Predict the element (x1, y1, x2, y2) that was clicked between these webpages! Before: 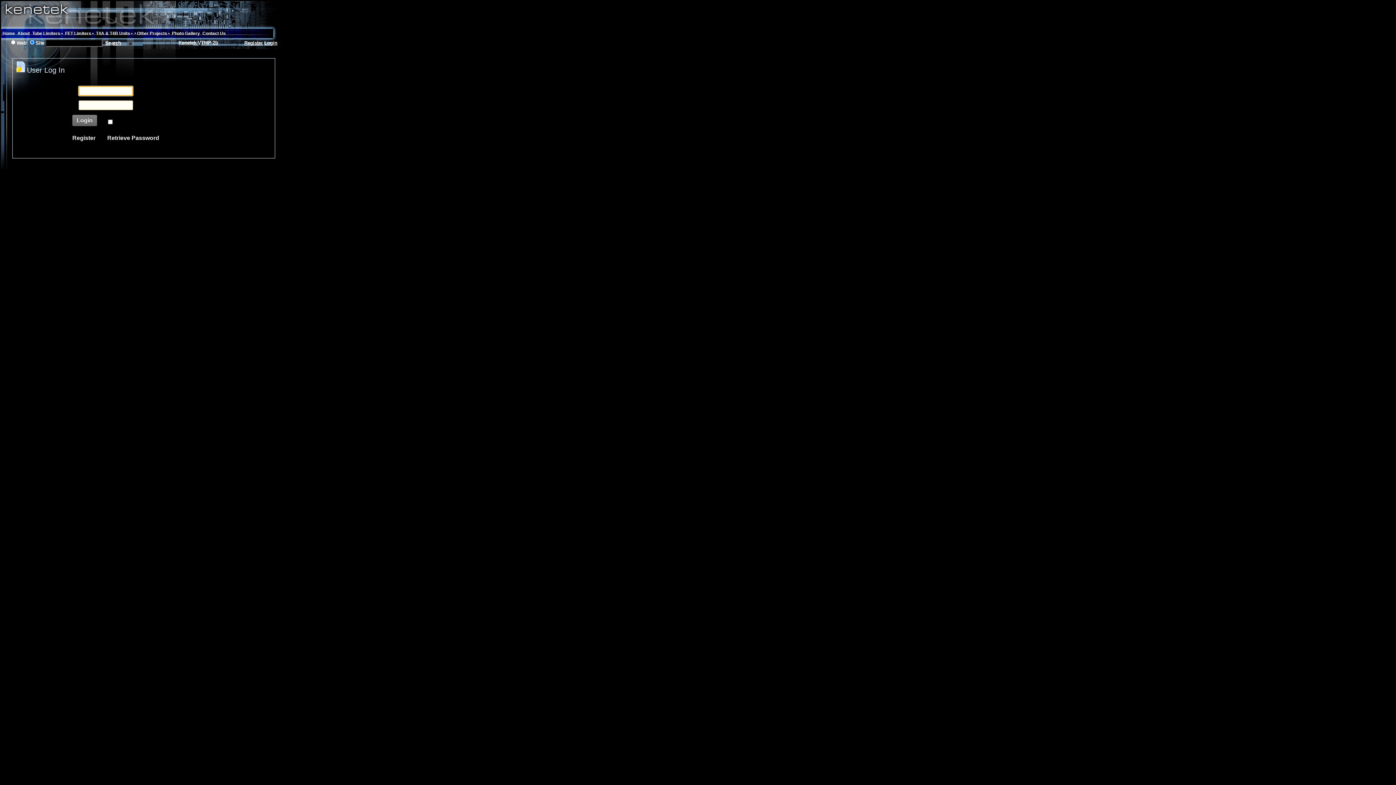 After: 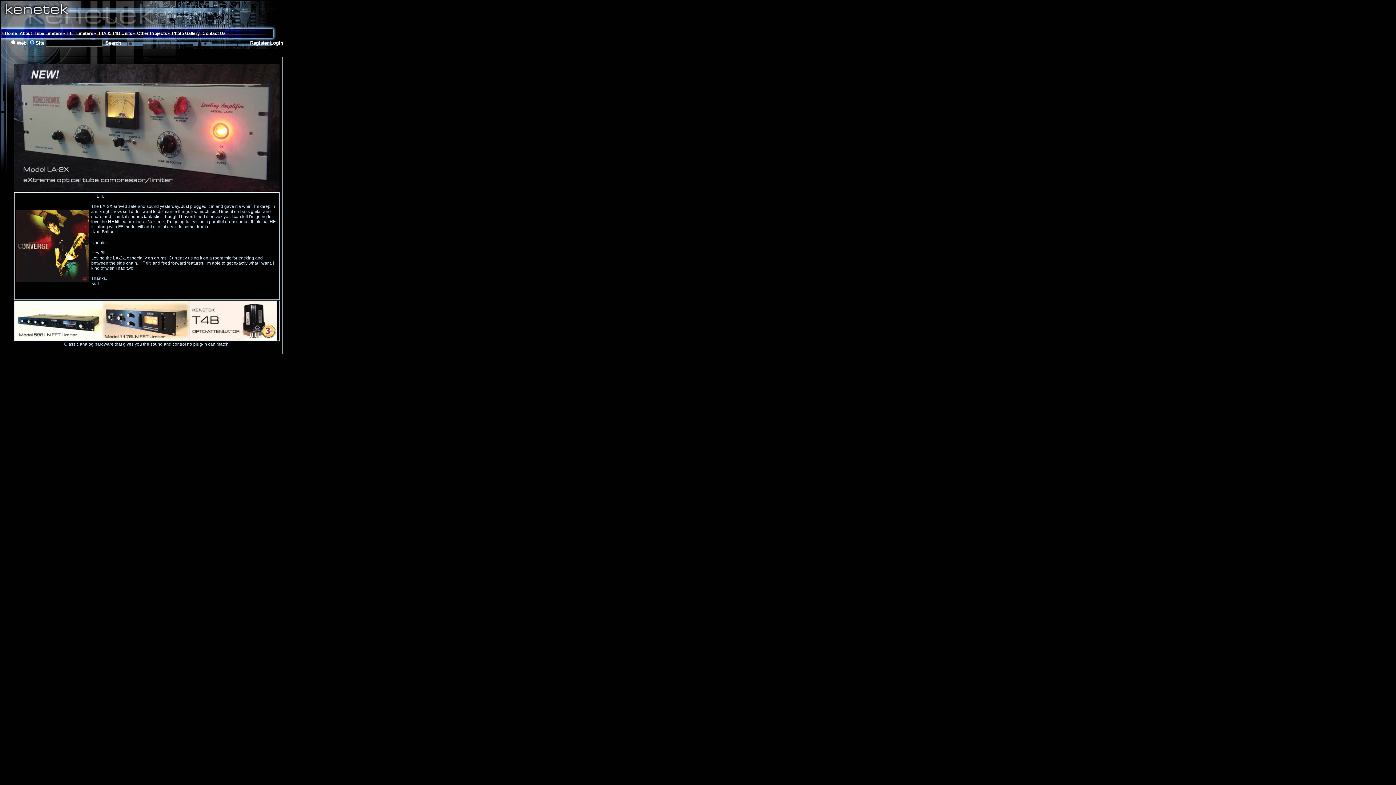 Action: label: Register bbox: (244, 40, 262, 45)